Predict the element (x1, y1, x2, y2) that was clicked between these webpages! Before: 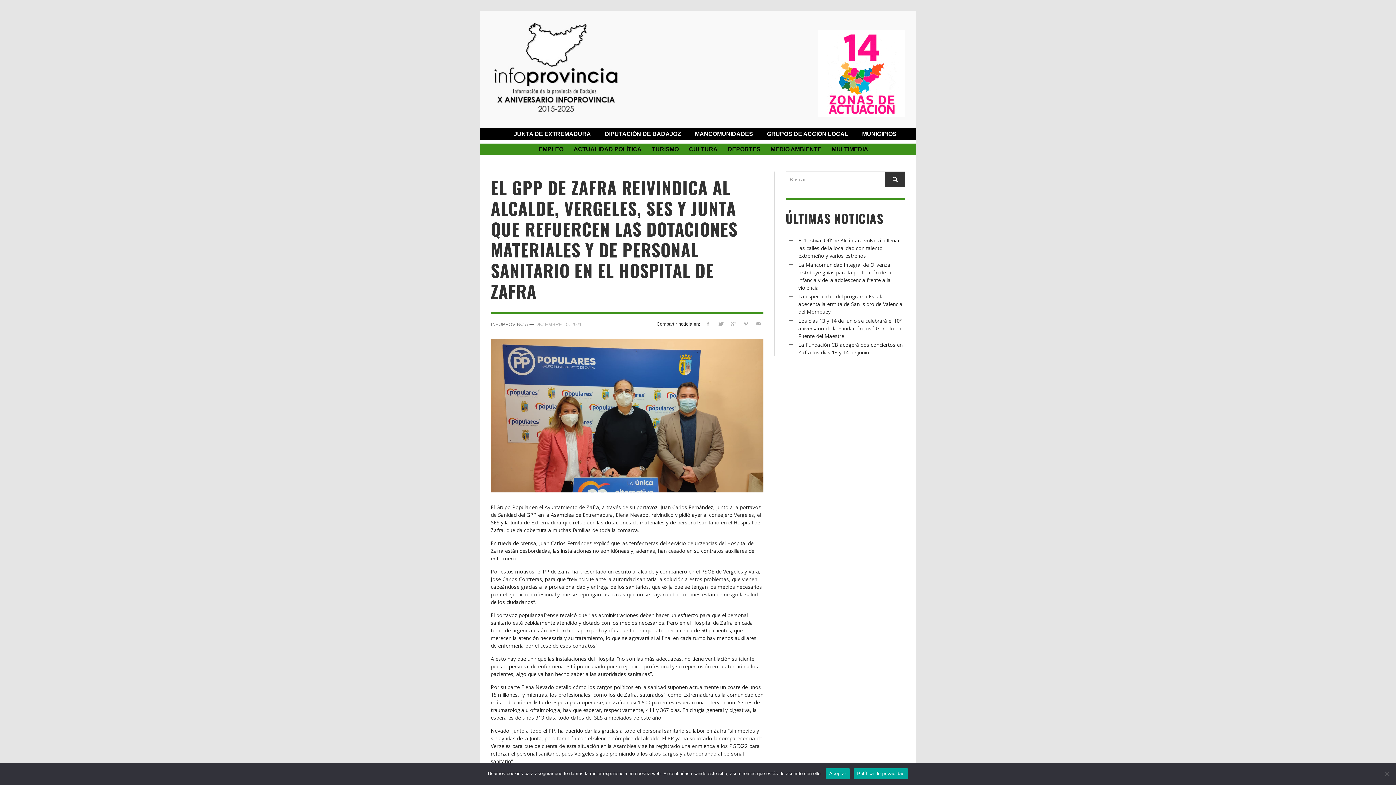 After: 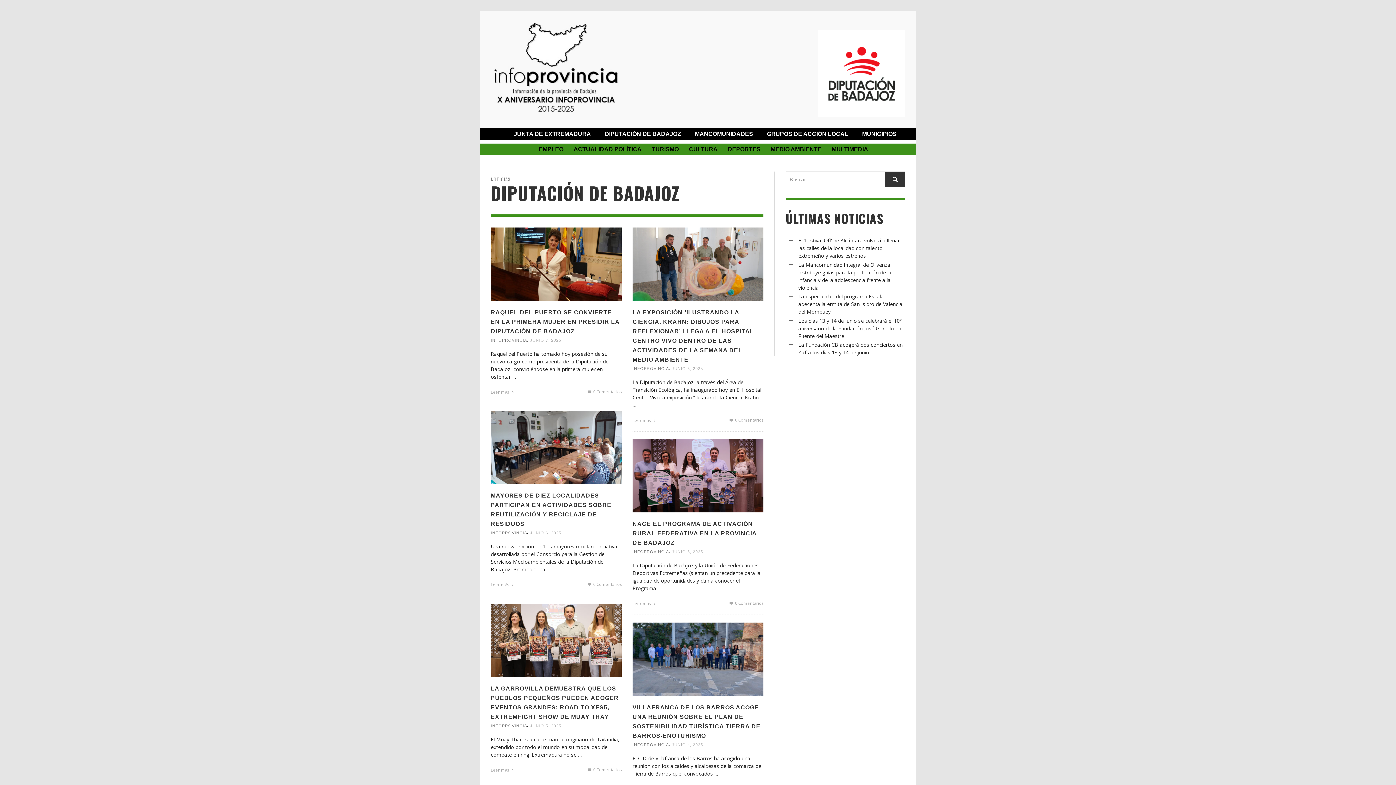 Action: bbox: (602, 130, 683, 137) label: DIPUTACIÓN DE BADAJOZ